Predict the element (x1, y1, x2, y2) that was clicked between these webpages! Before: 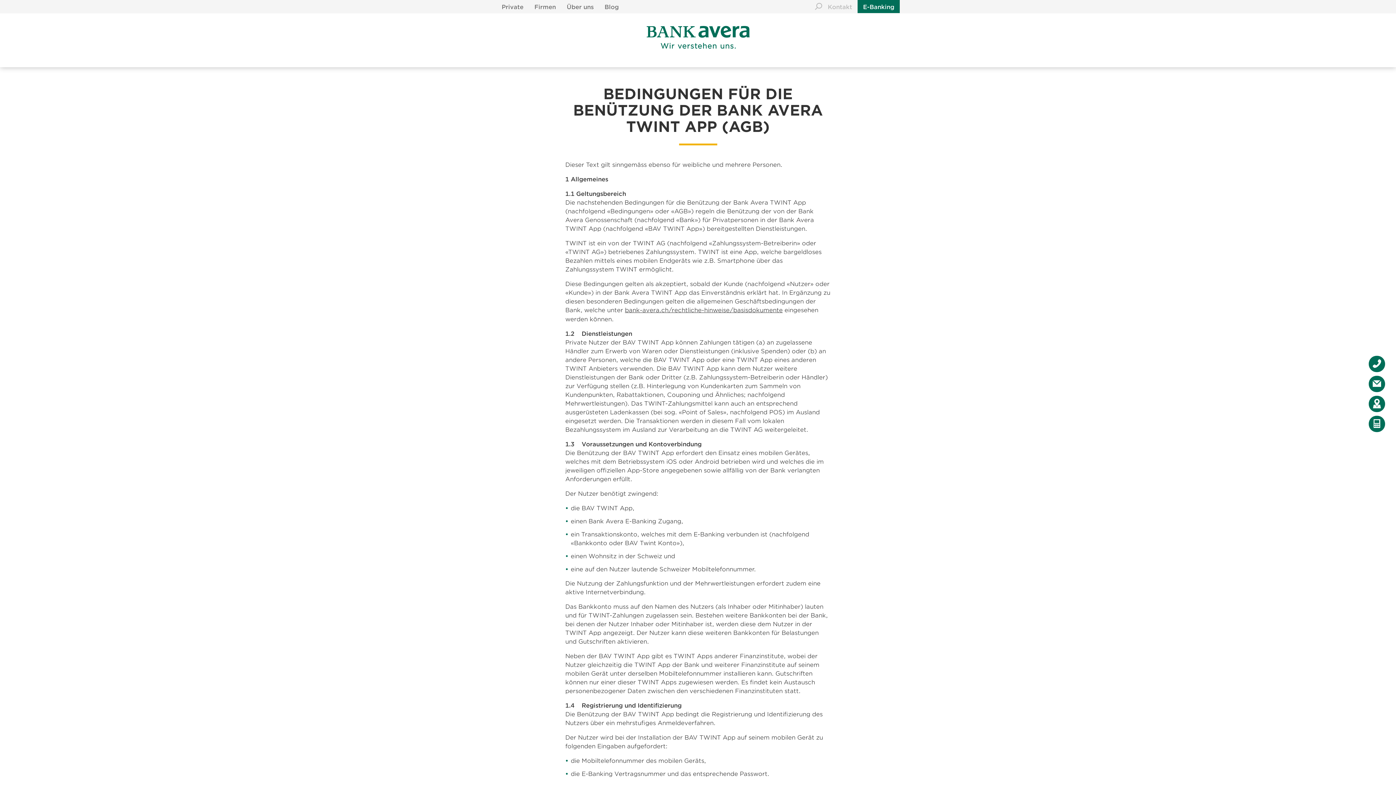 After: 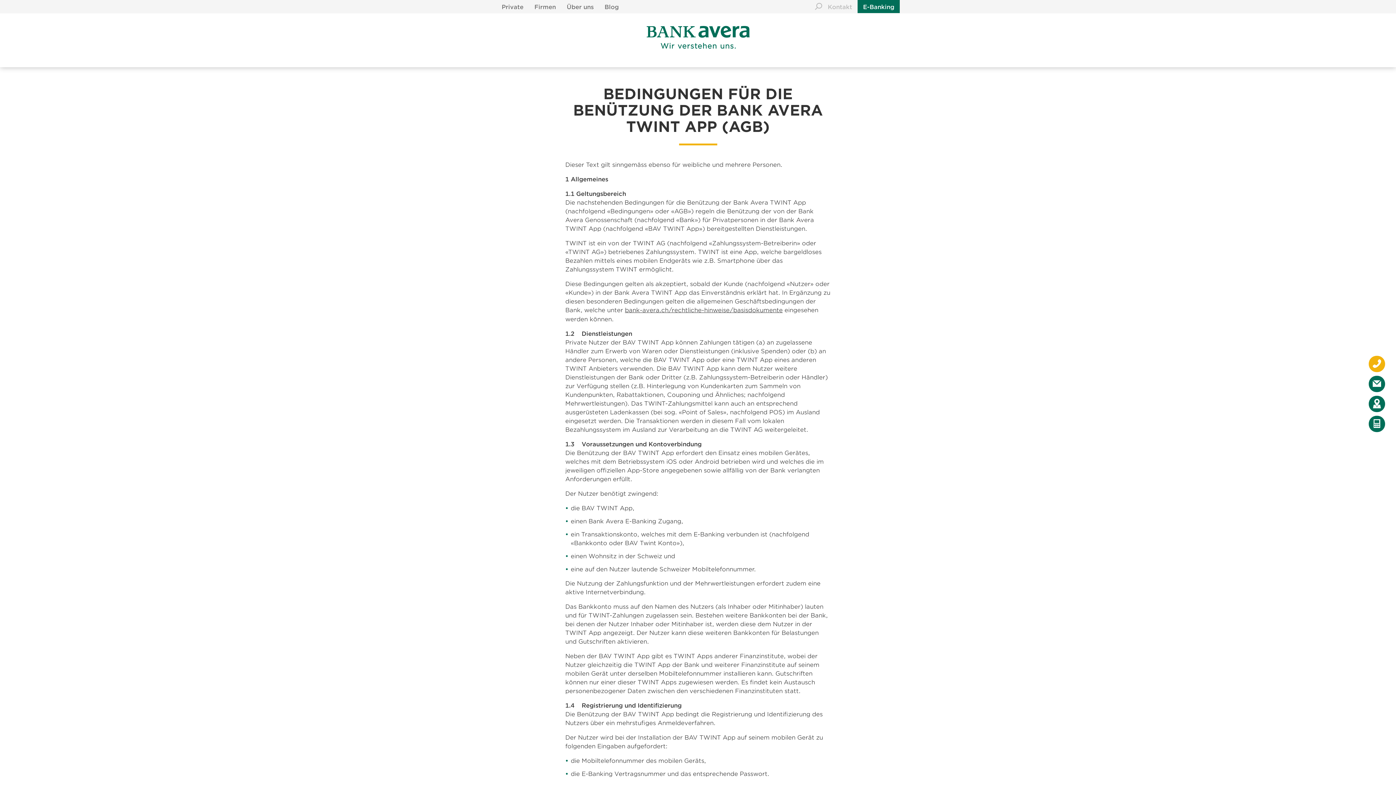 Action: bbox: (1369, 356, 1385, 372)